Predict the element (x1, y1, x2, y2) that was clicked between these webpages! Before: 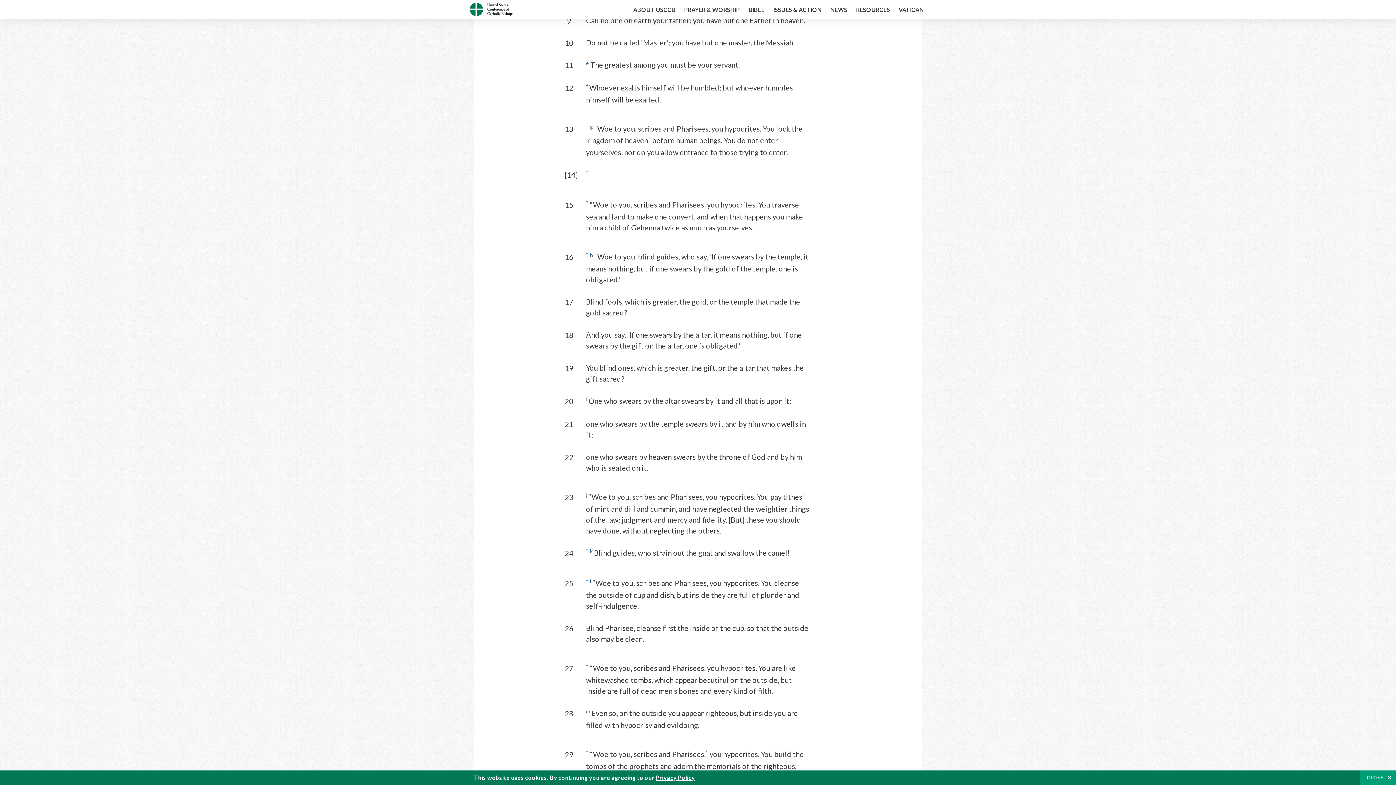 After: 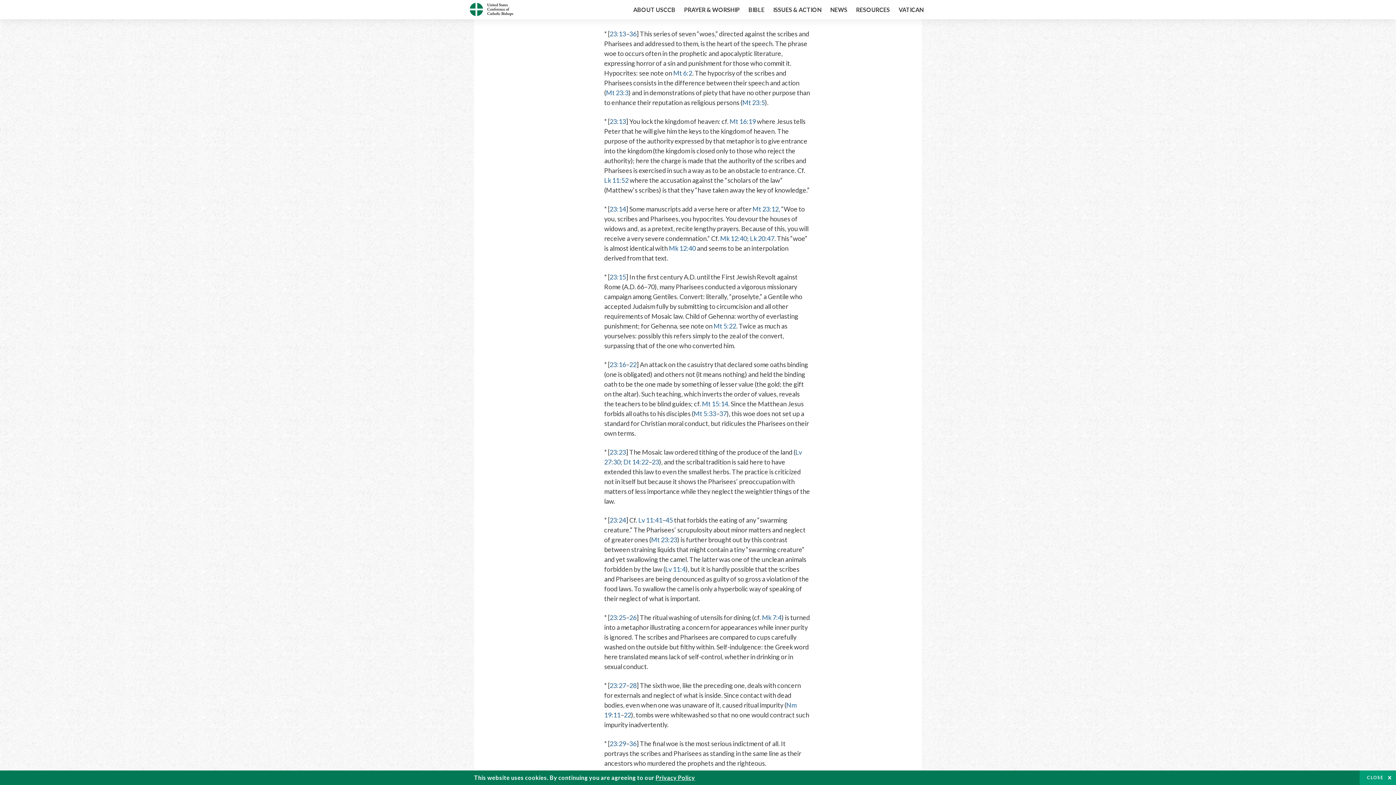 Action: bbox: (586, 124, 588, 132) label: *